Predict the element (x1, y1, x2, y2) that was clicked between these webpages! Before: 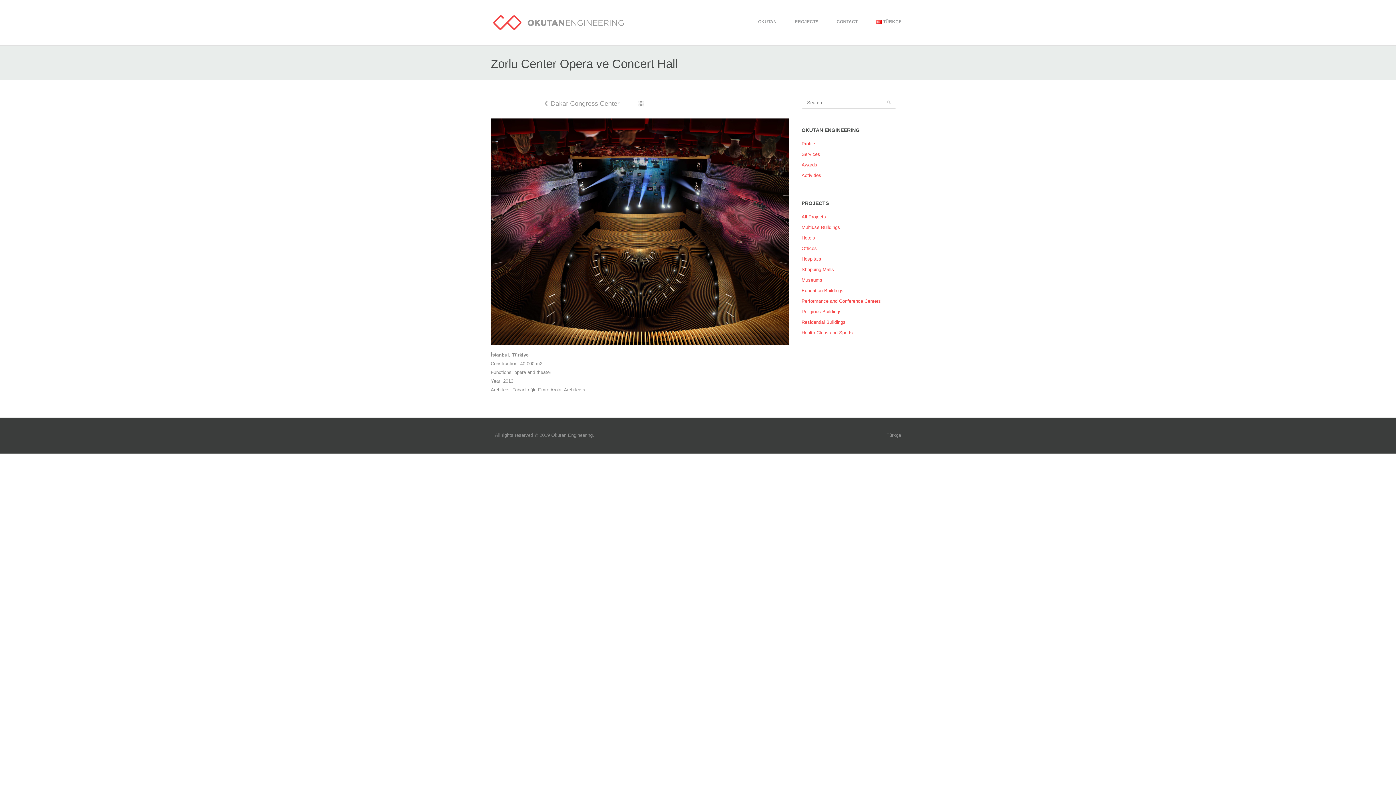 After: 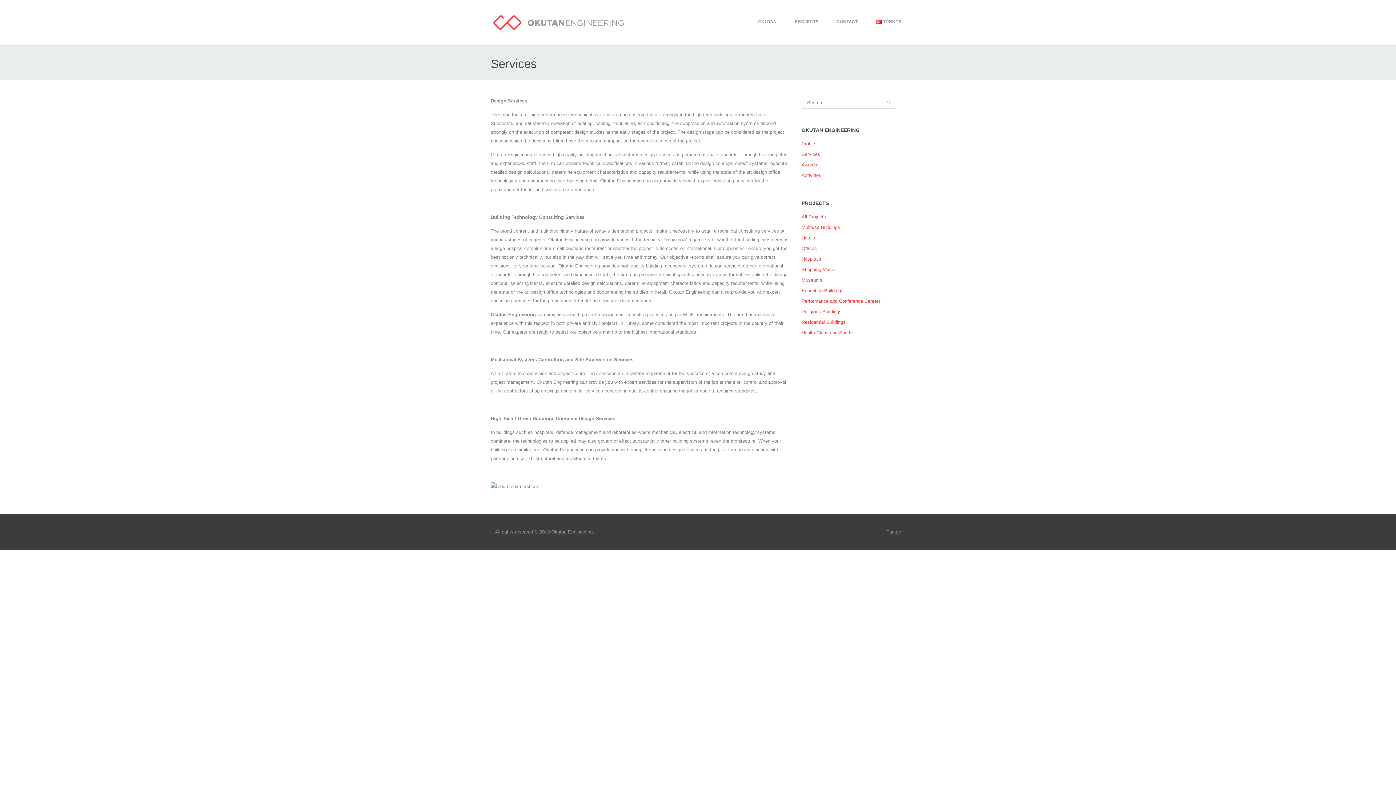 Action: label: Services bbox: (801, 151, 820, 157)